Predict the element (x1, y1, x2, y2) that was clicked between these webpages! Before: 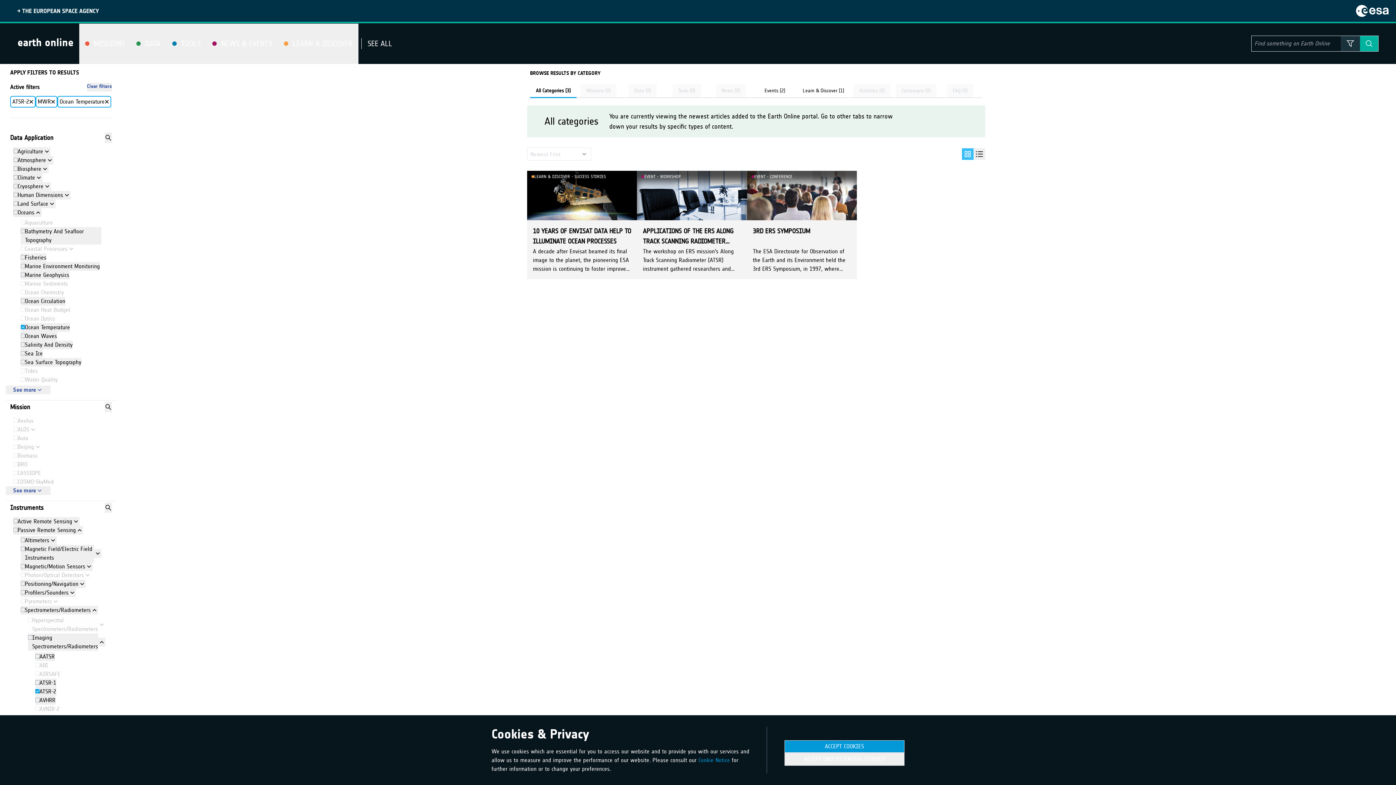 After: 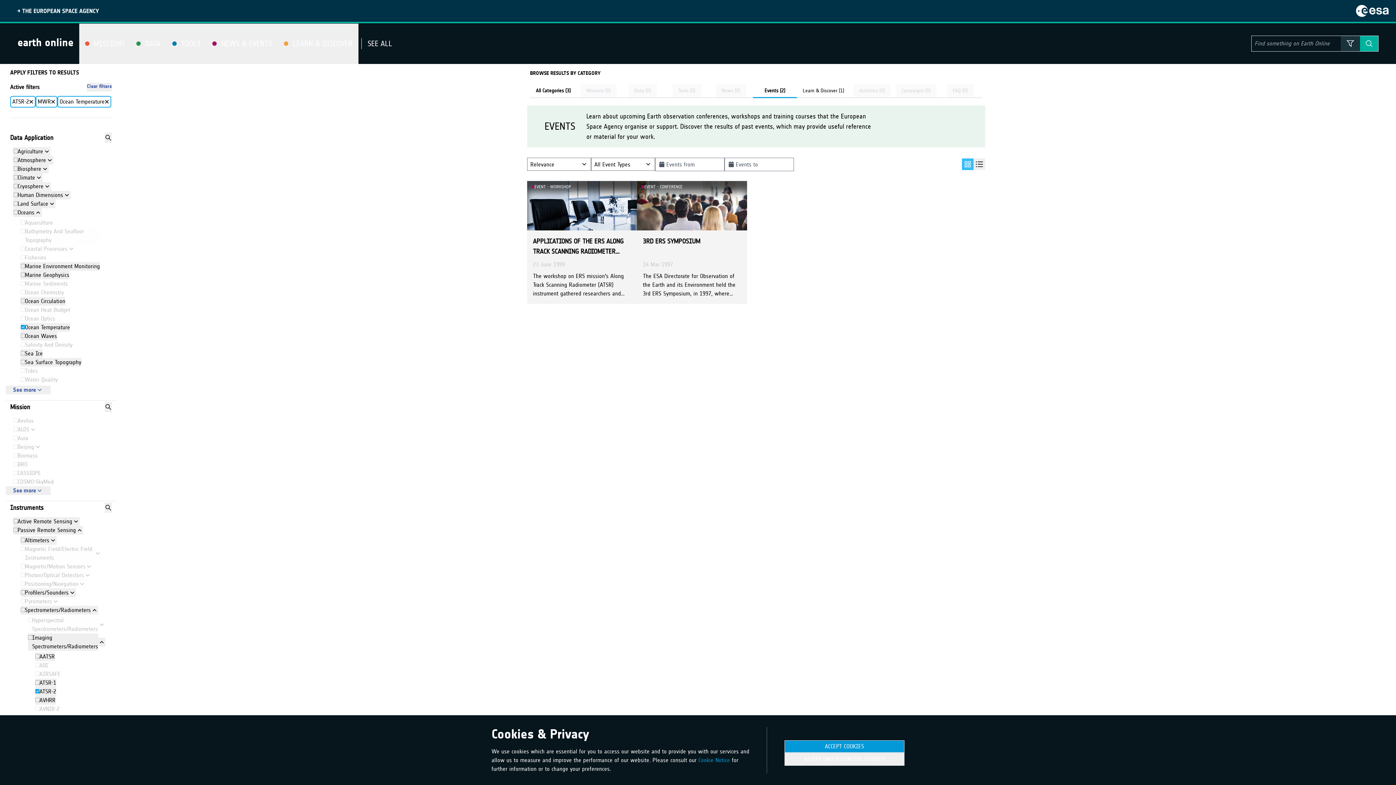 Action: label: Events (2) bbox: (753, 84, 797, 97)